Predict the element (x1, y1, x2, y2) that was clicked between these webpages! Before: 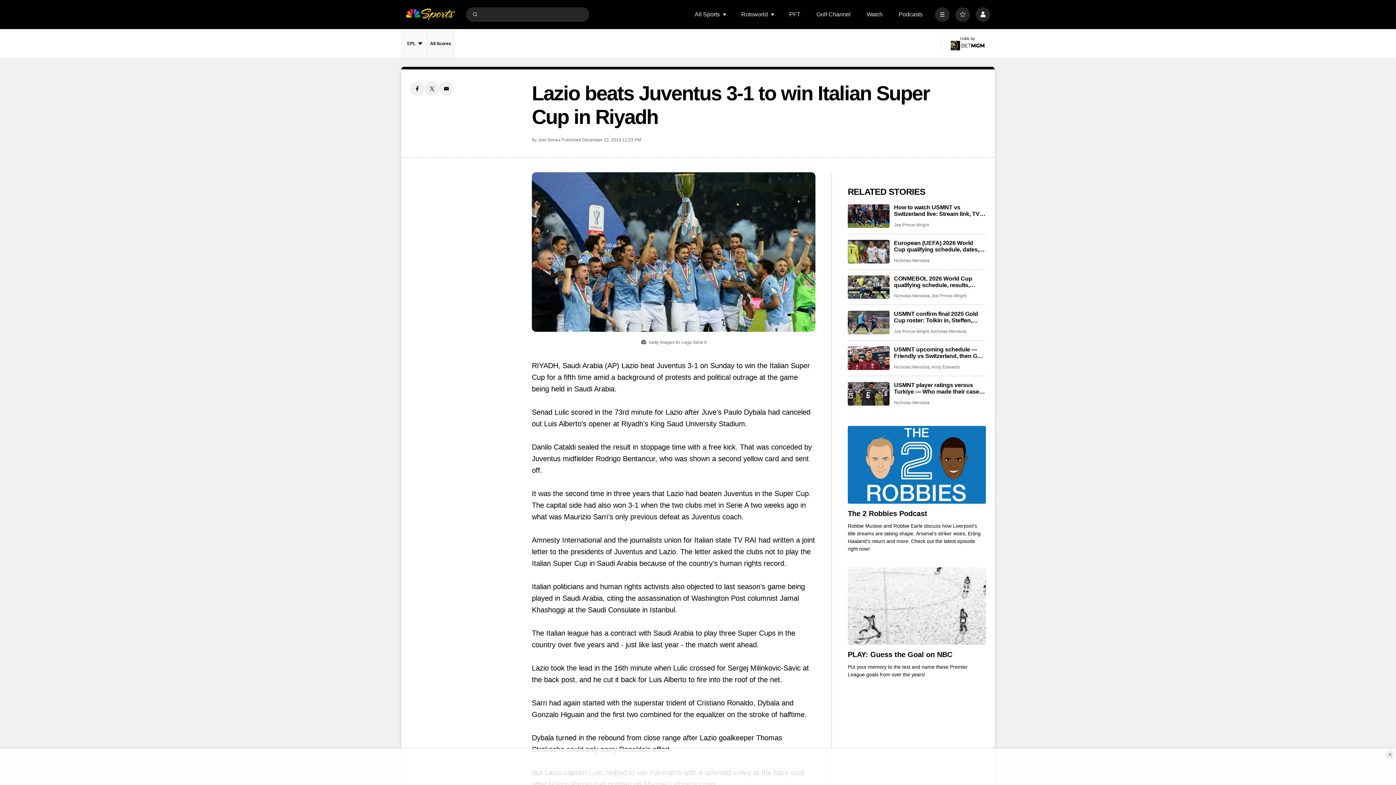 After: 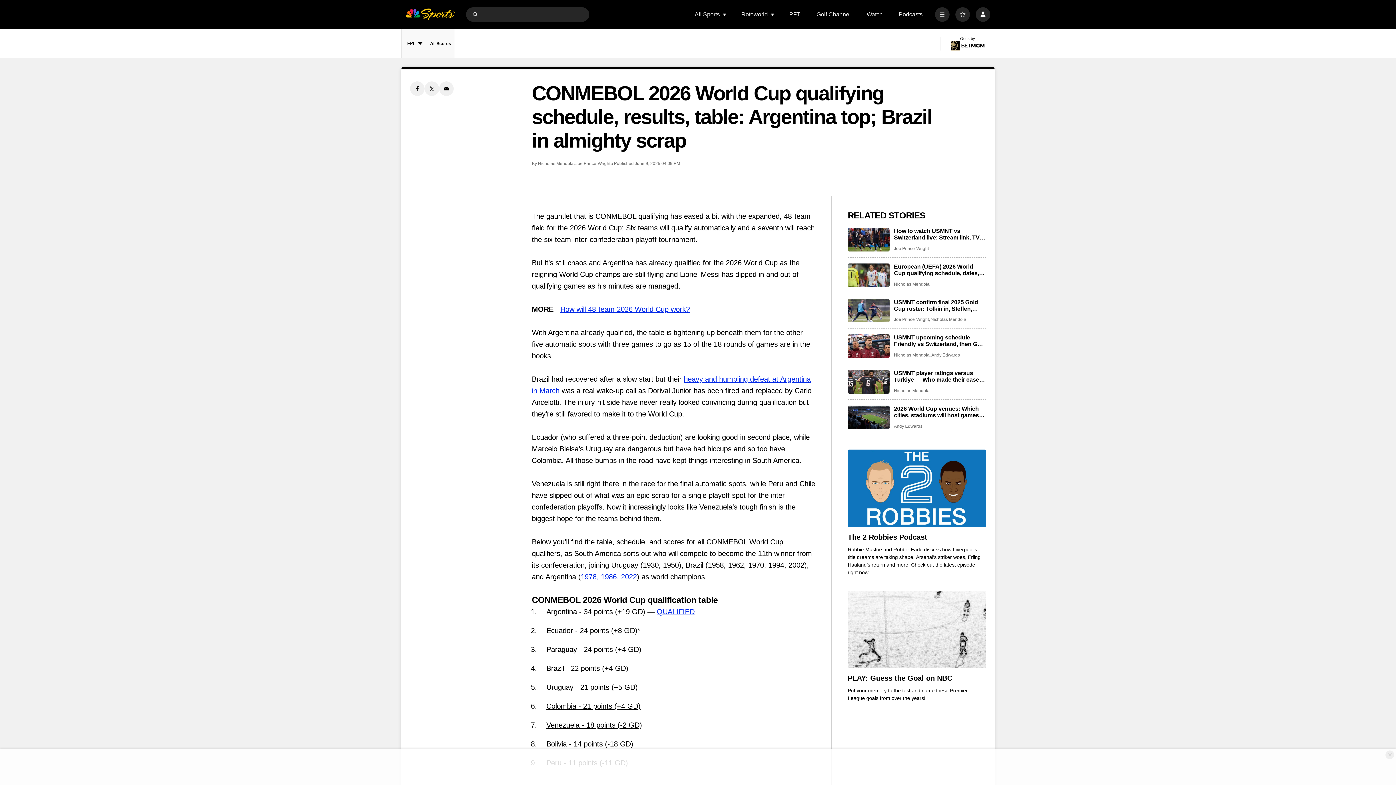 Action: label: CONMEBOL 2026 World Cup qualifying schedule, results, table: Argentina top; Brazil in almighty scrap bbox: (894, 275, 986, 288)